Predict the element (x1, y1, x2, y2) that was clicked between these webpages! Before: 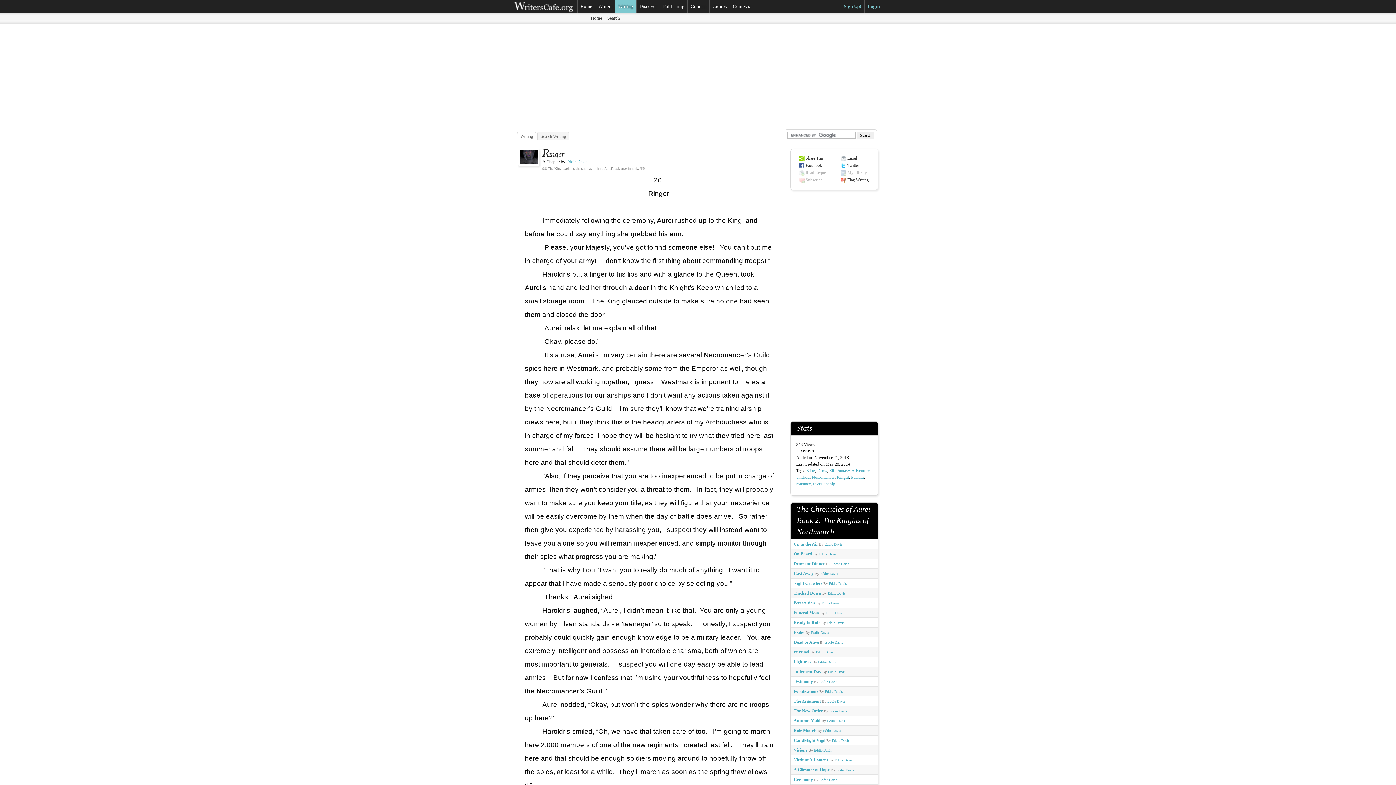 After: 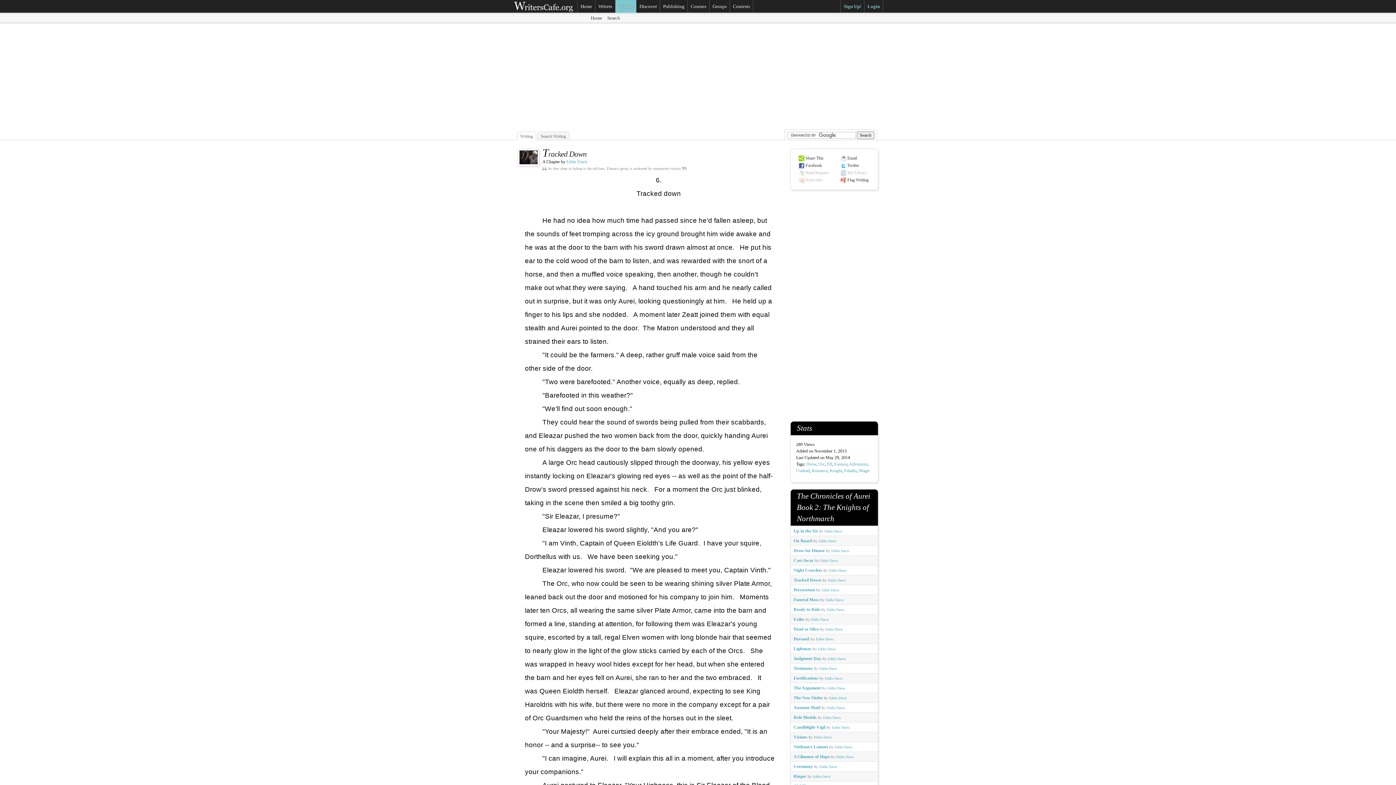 Action: label: Tracked Down bbox: (793, 590, 821, 596)